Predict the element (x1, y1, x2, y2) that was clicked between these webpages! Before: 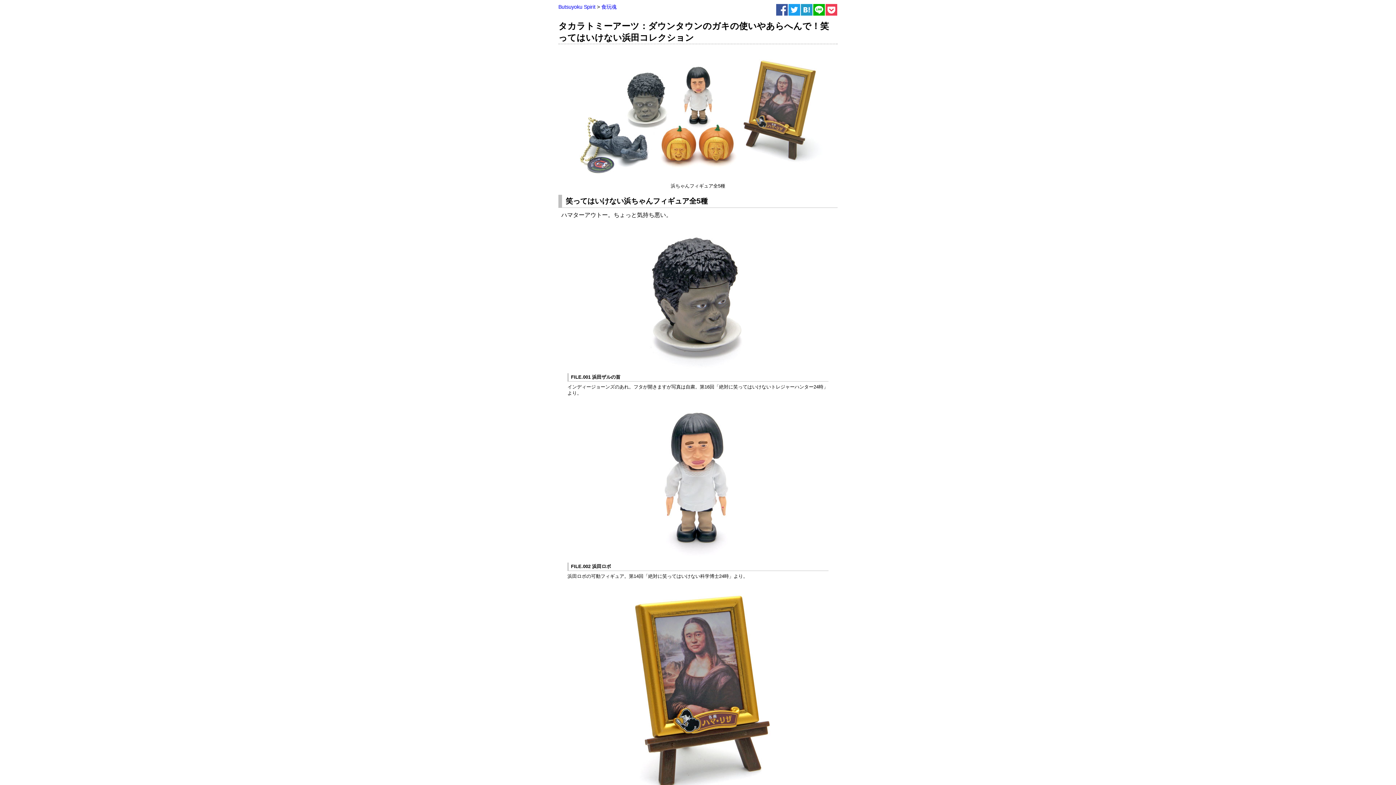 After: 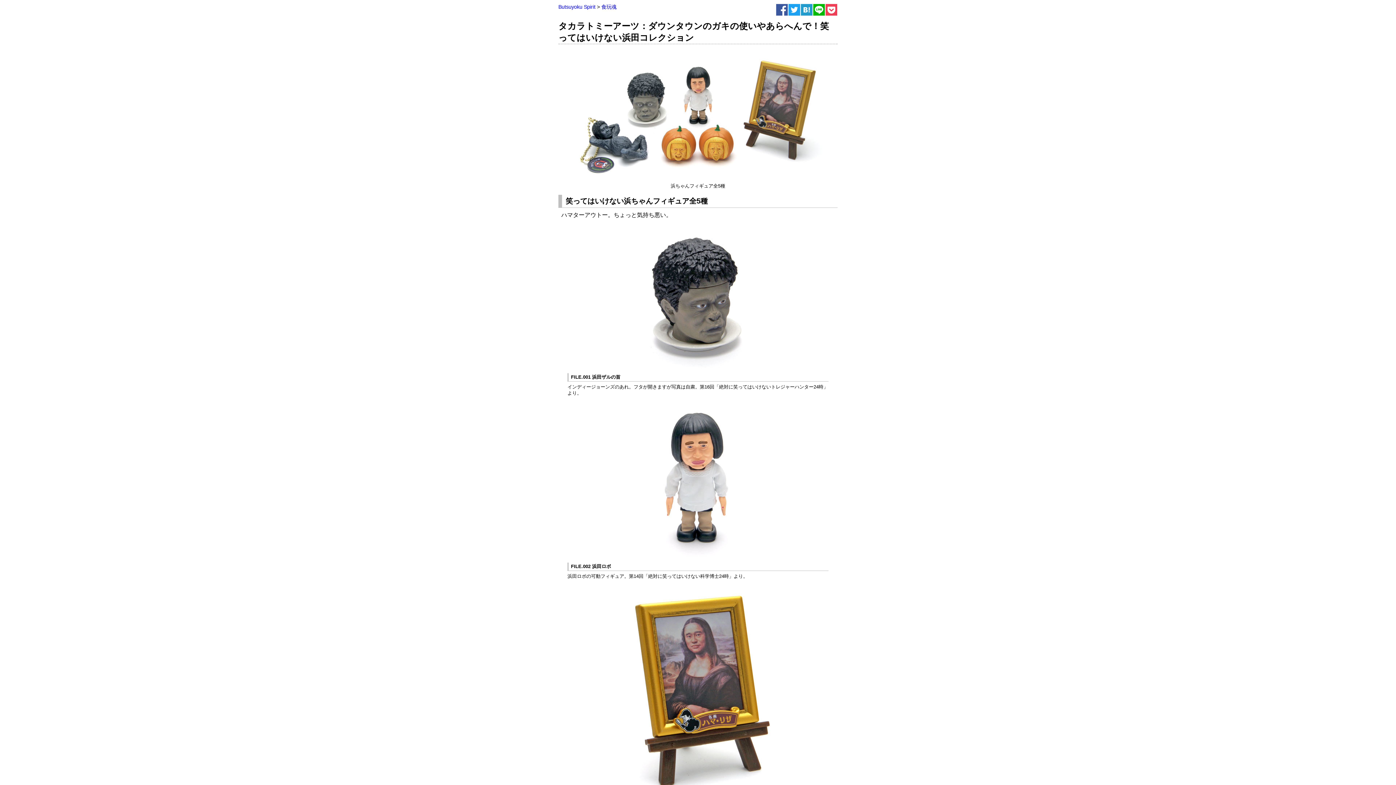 Action: bbox: (800, 9, 813, 15)